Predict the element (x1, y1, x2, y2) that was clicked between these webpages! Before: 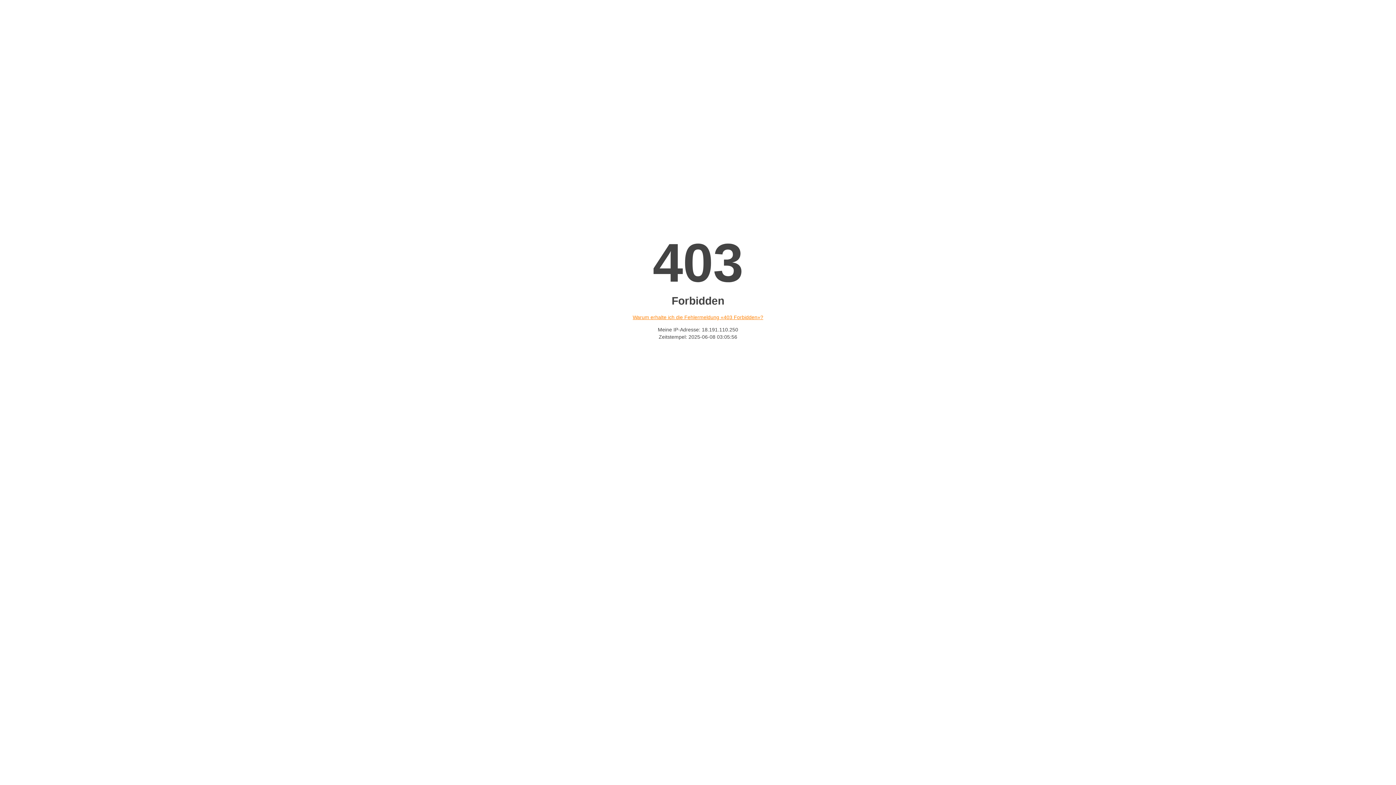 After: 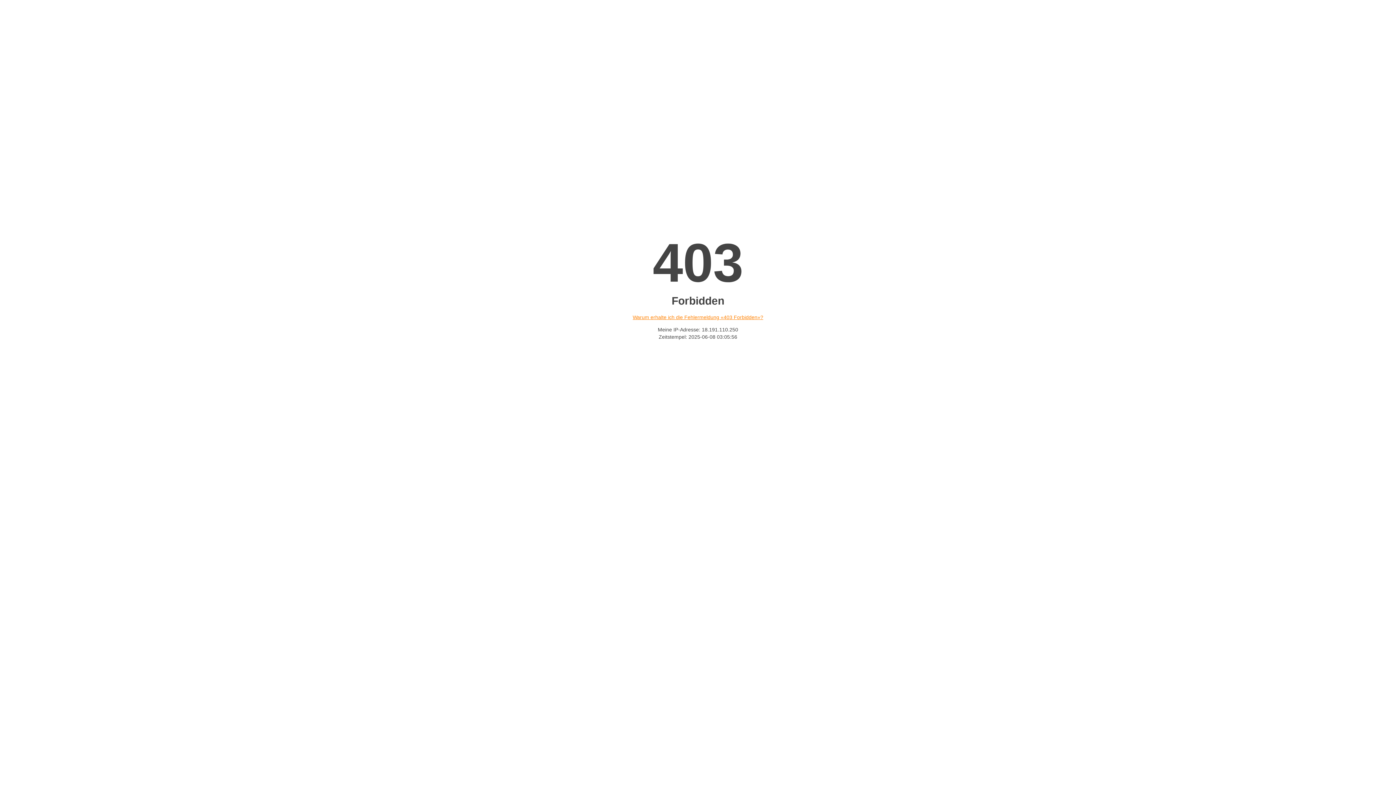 Action: bbox: (632, 314, 763, 320) label: Warum erhalte ich die Fehlermeldung «403 Forbidden»?